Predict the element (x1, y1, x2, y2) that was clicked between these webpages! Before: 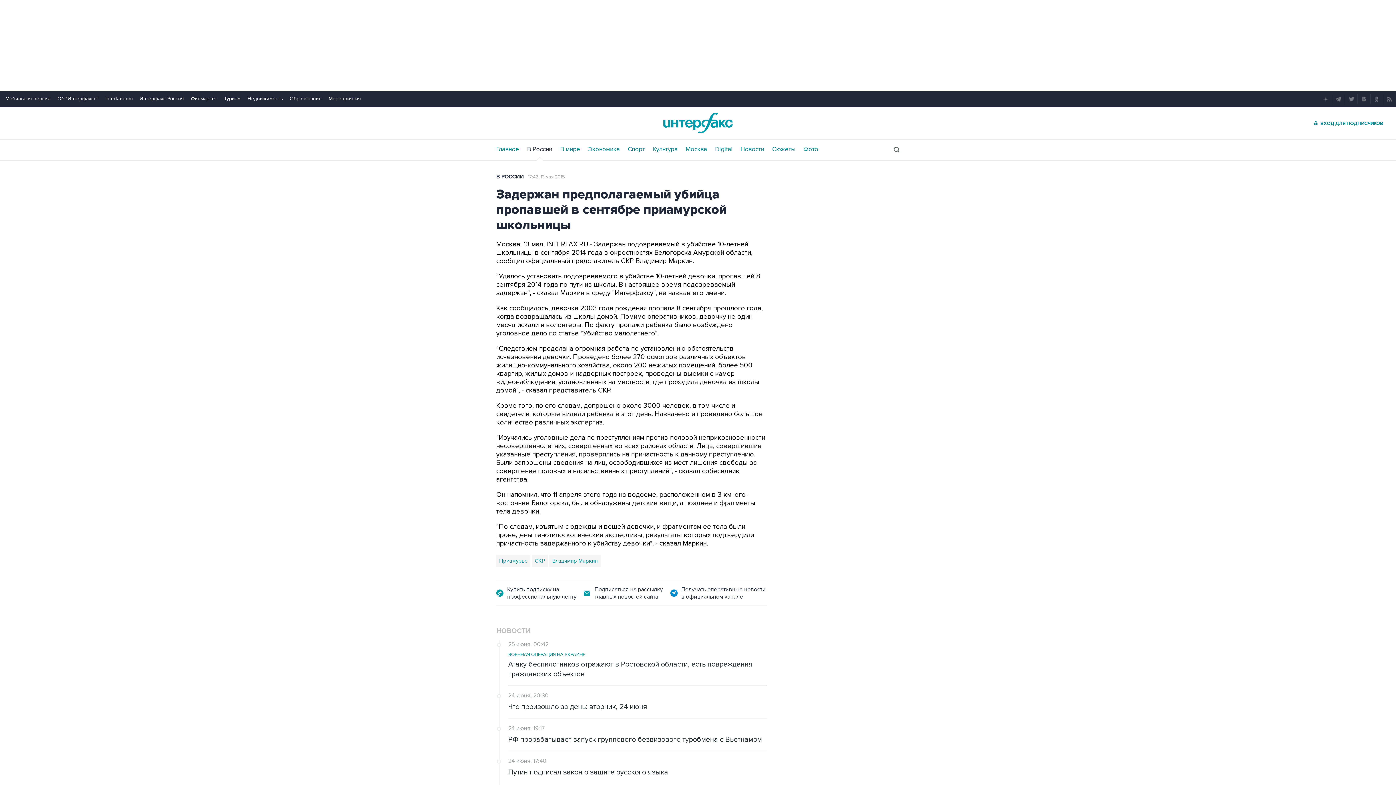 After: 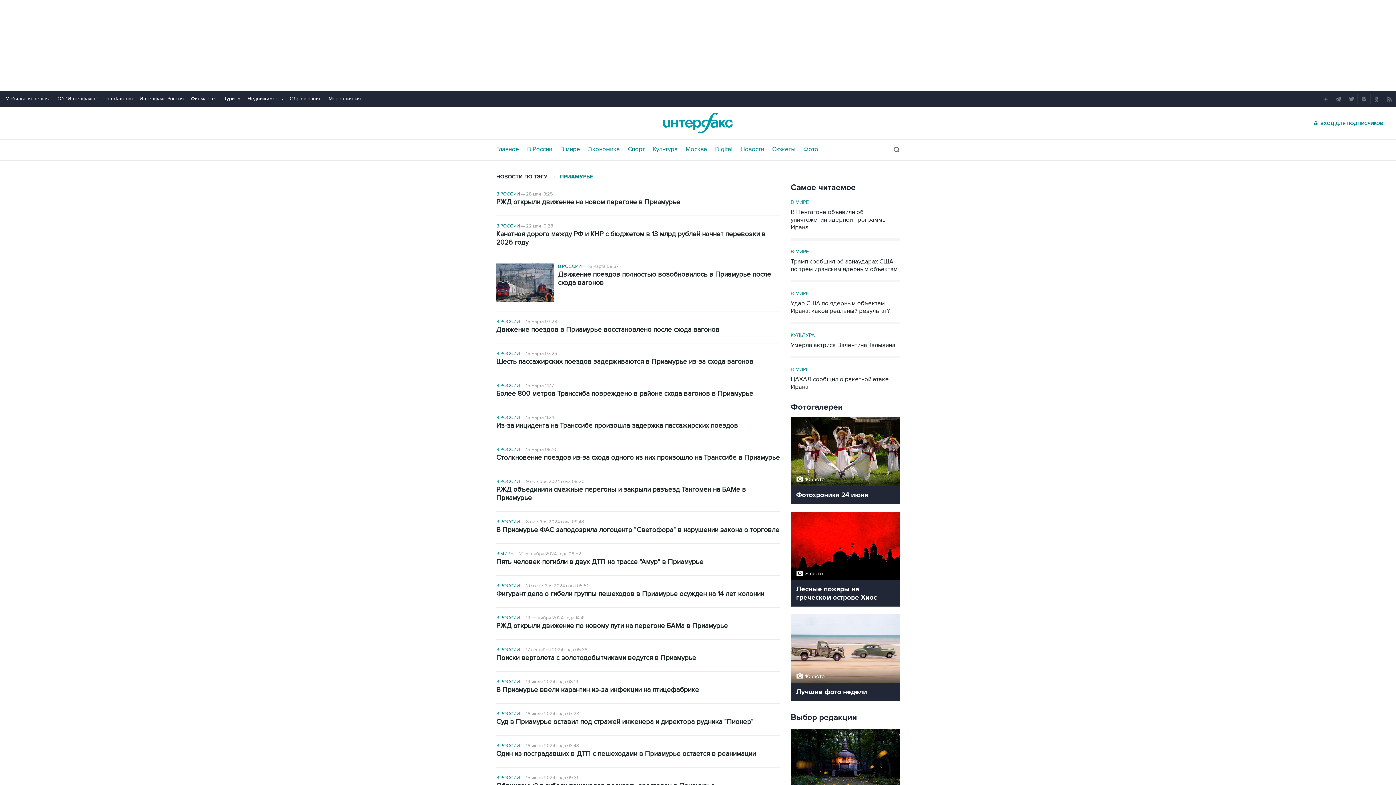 Action: bbox: (496, 555, 530, 567) label: Приамурье